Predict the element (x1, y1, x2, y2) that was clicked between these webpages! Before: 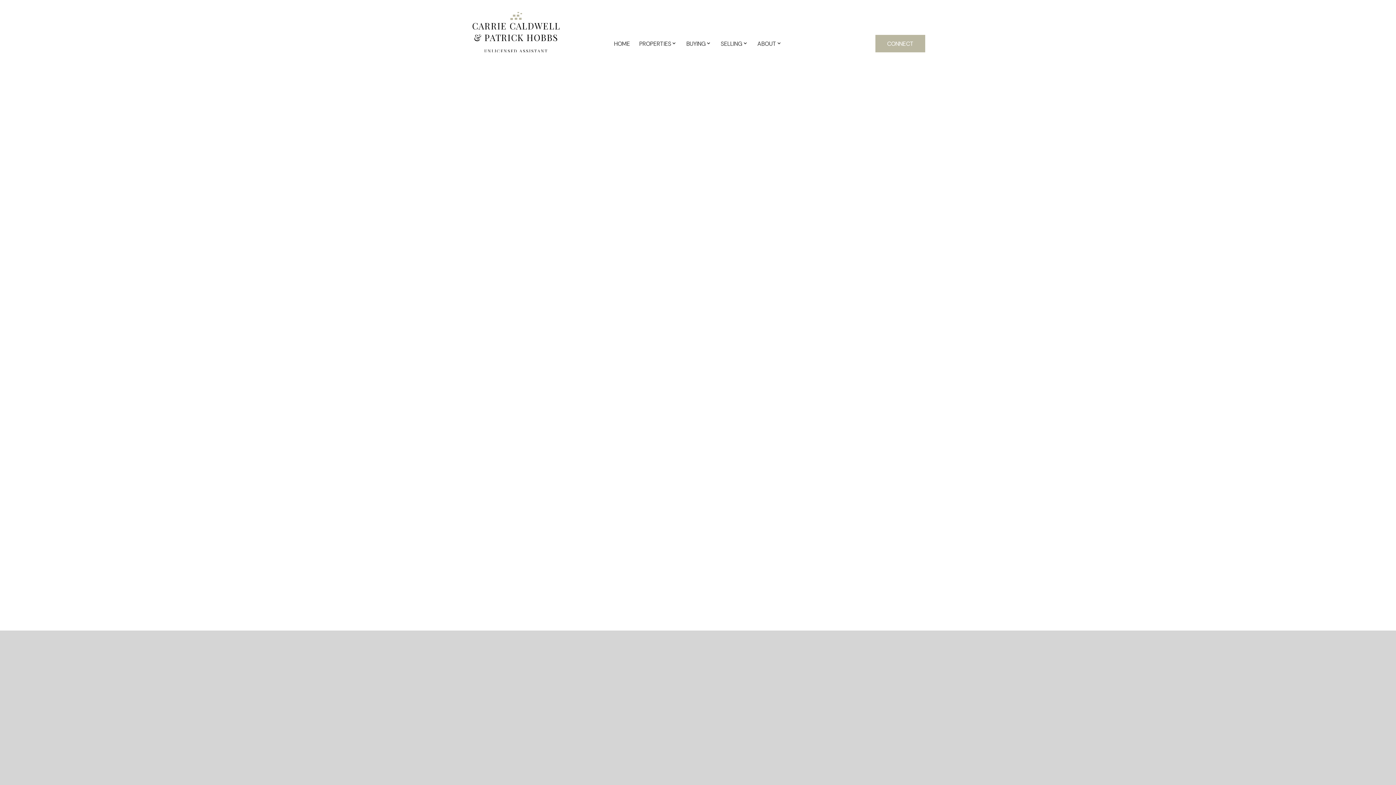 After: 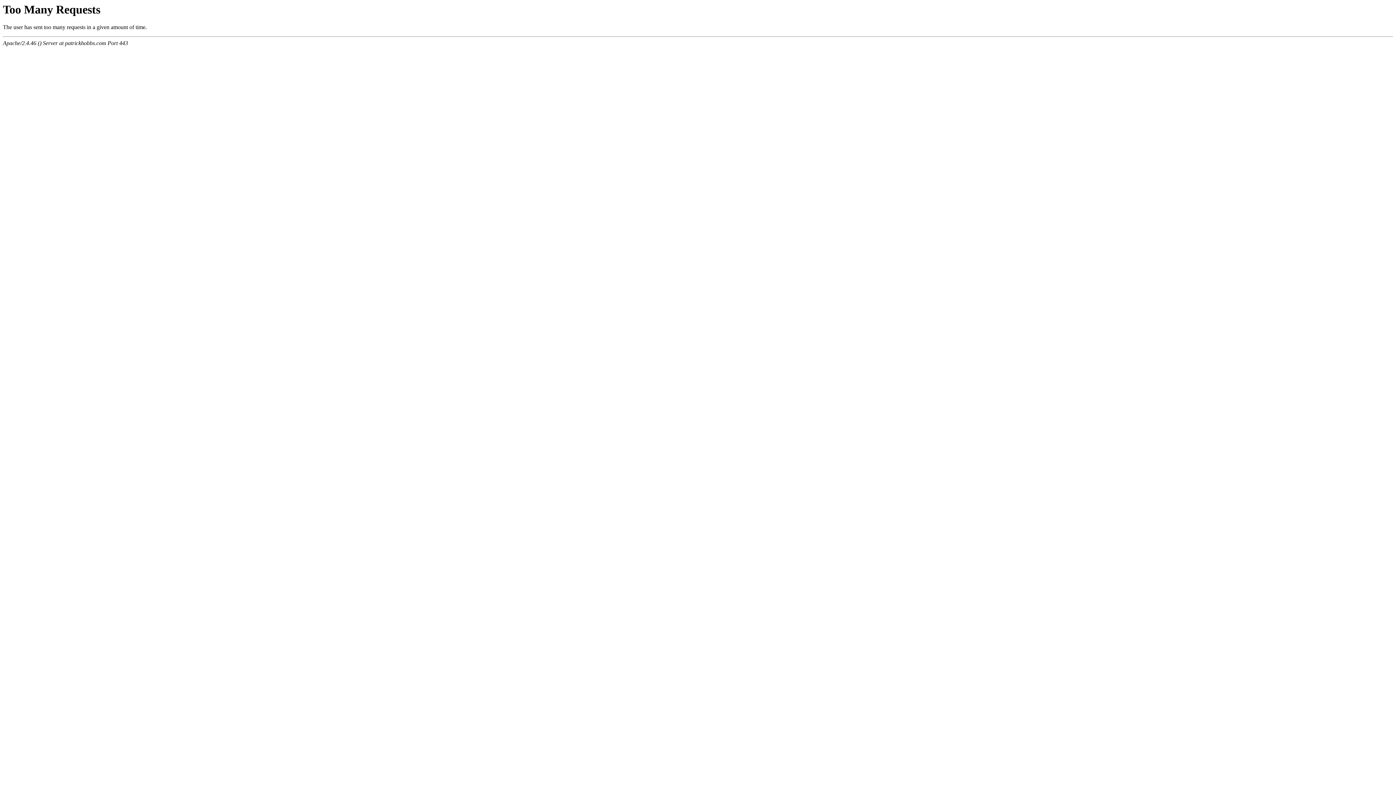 Action: bbox: (470, 11, 561, 73) label: CARRIE CALDWELL & PATRICK HOBBS UNLICENSED ASSISTANT
604-741-1877
RE/MAX OCEANVIEW REALTY